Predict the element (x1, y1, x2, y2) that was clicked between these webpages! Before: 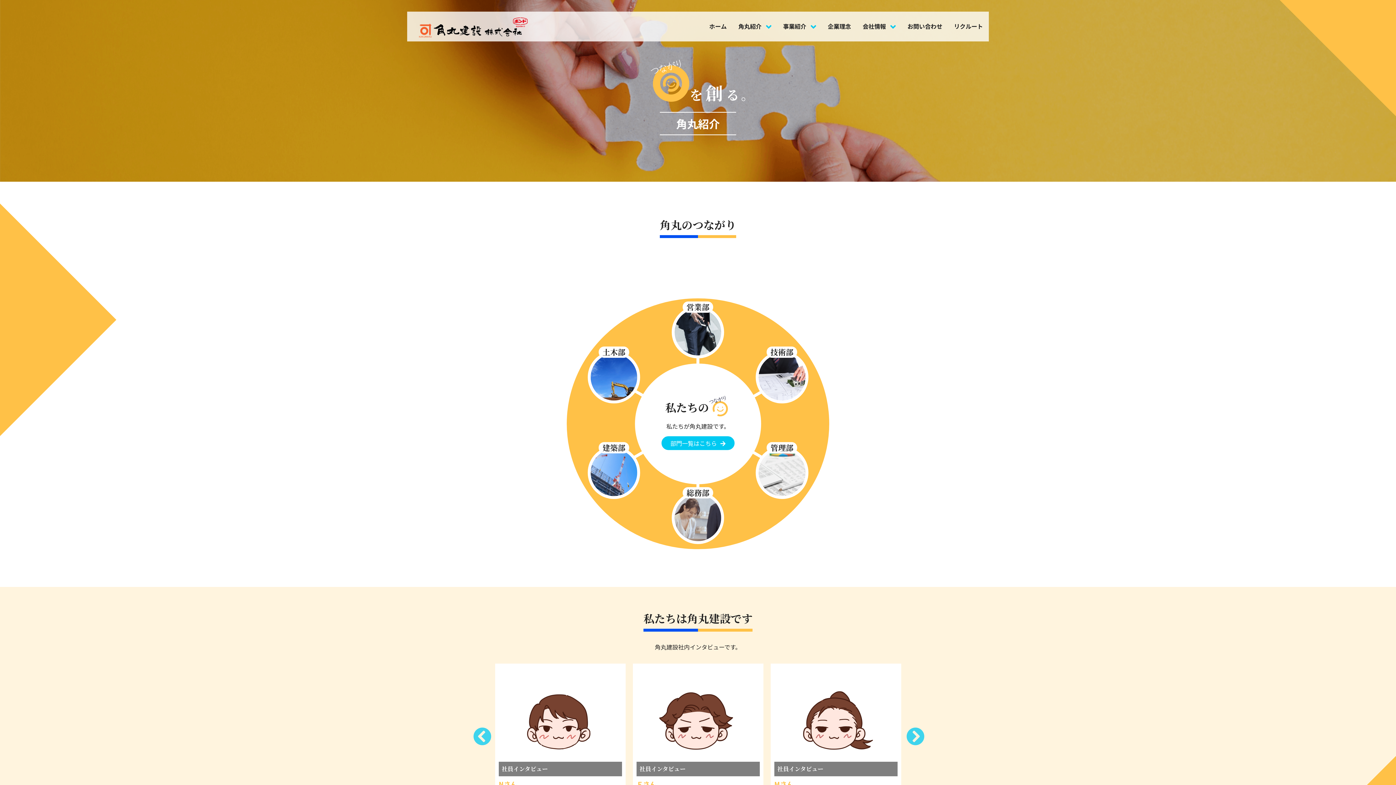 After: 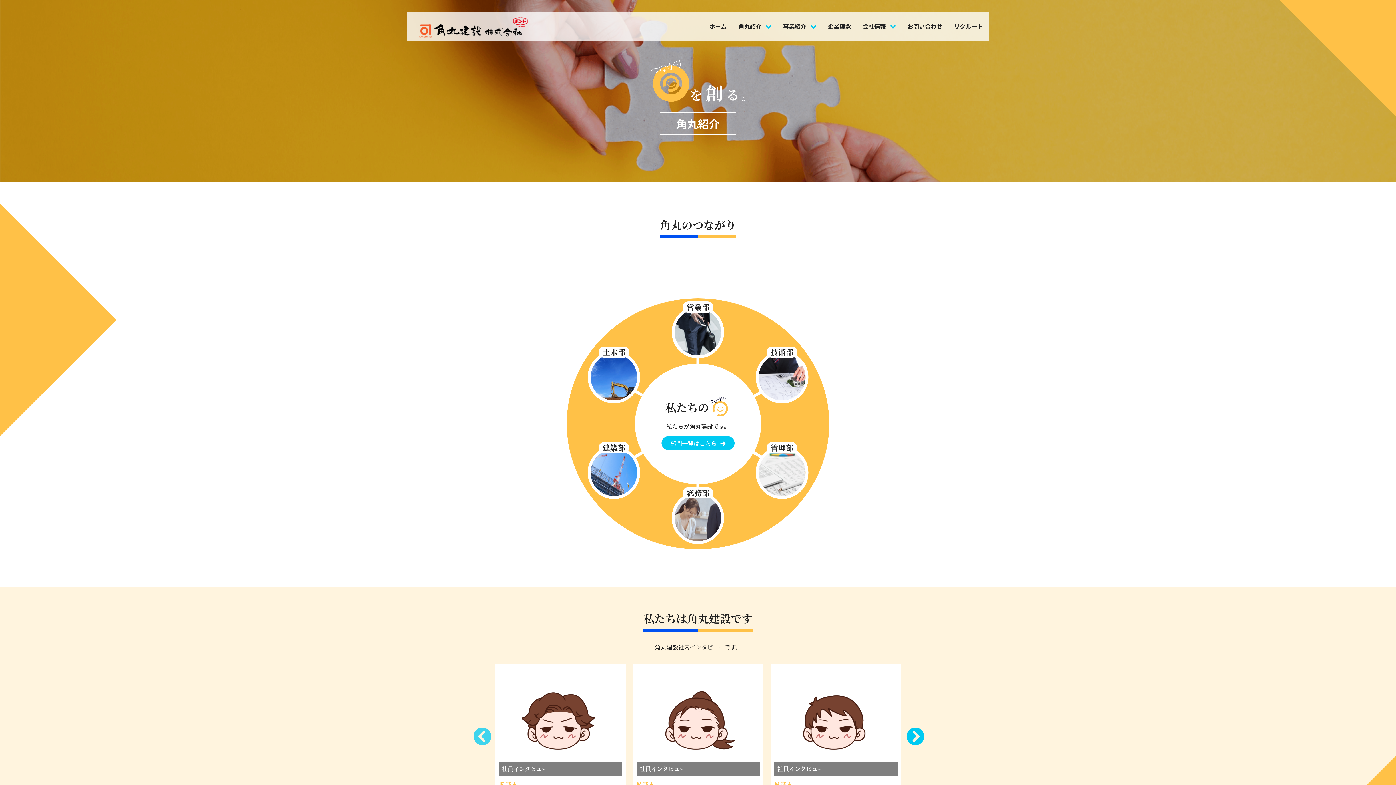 Action: bbox: (906, 727, 924, 745) label: Next